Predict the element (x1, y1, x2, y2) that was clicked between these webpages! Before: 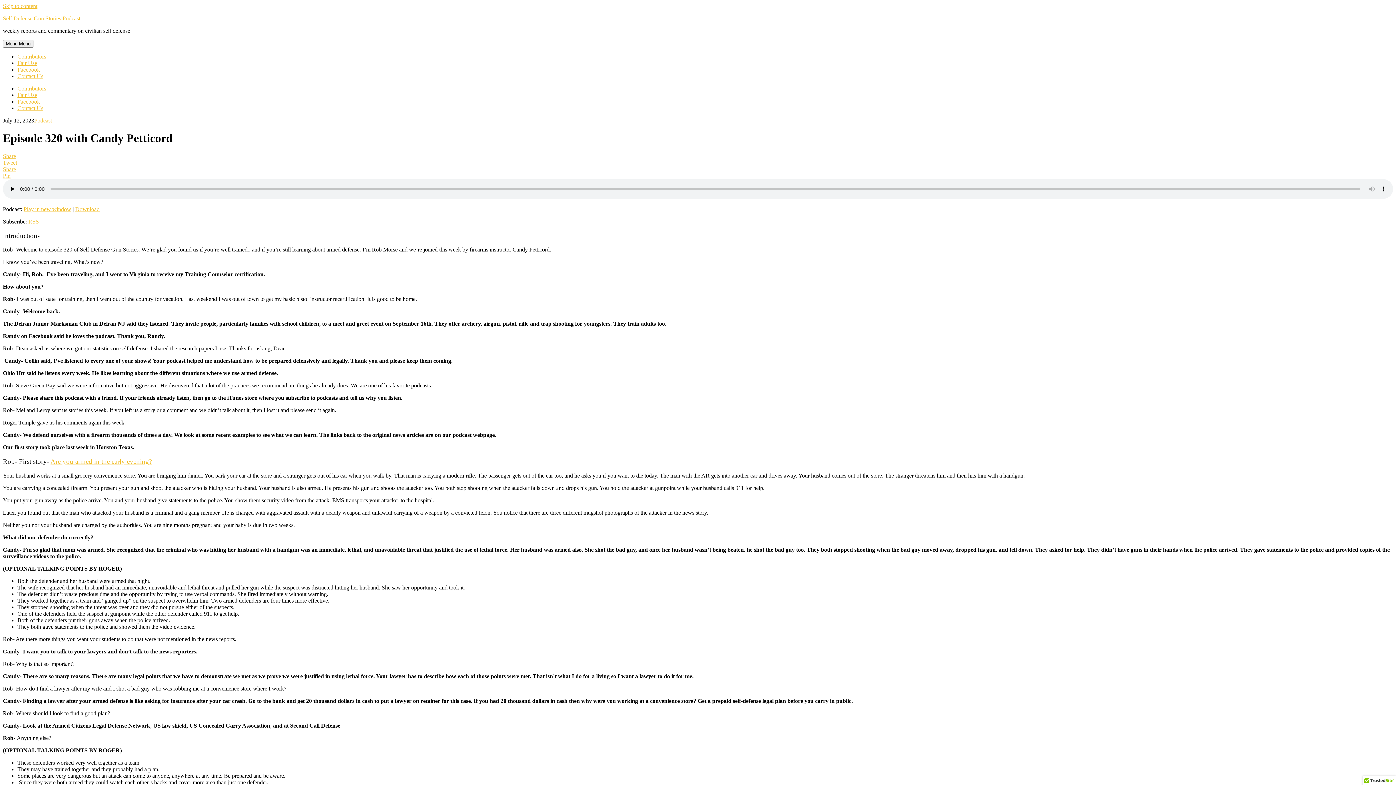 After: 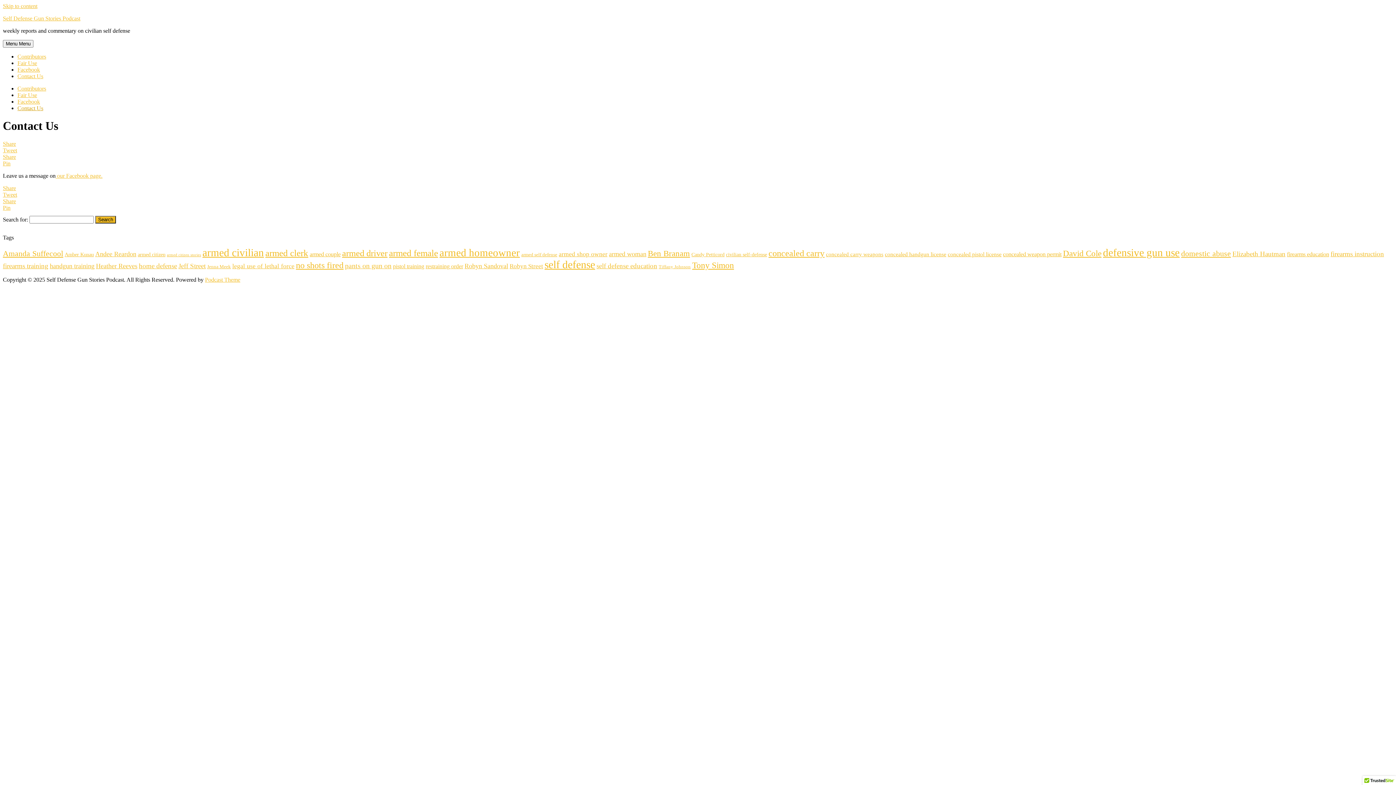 Action: label: Contact Us bbox: (17, 73, 43, 79)